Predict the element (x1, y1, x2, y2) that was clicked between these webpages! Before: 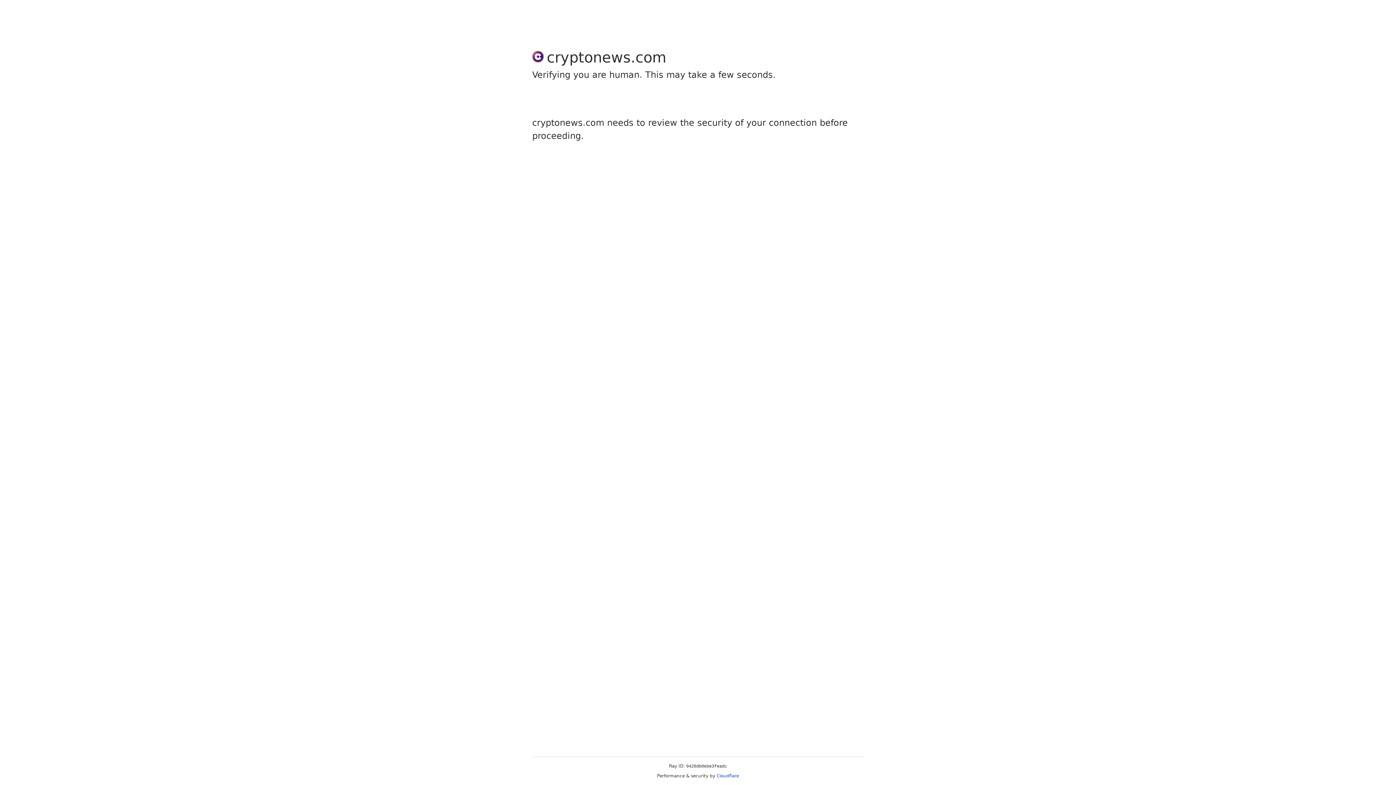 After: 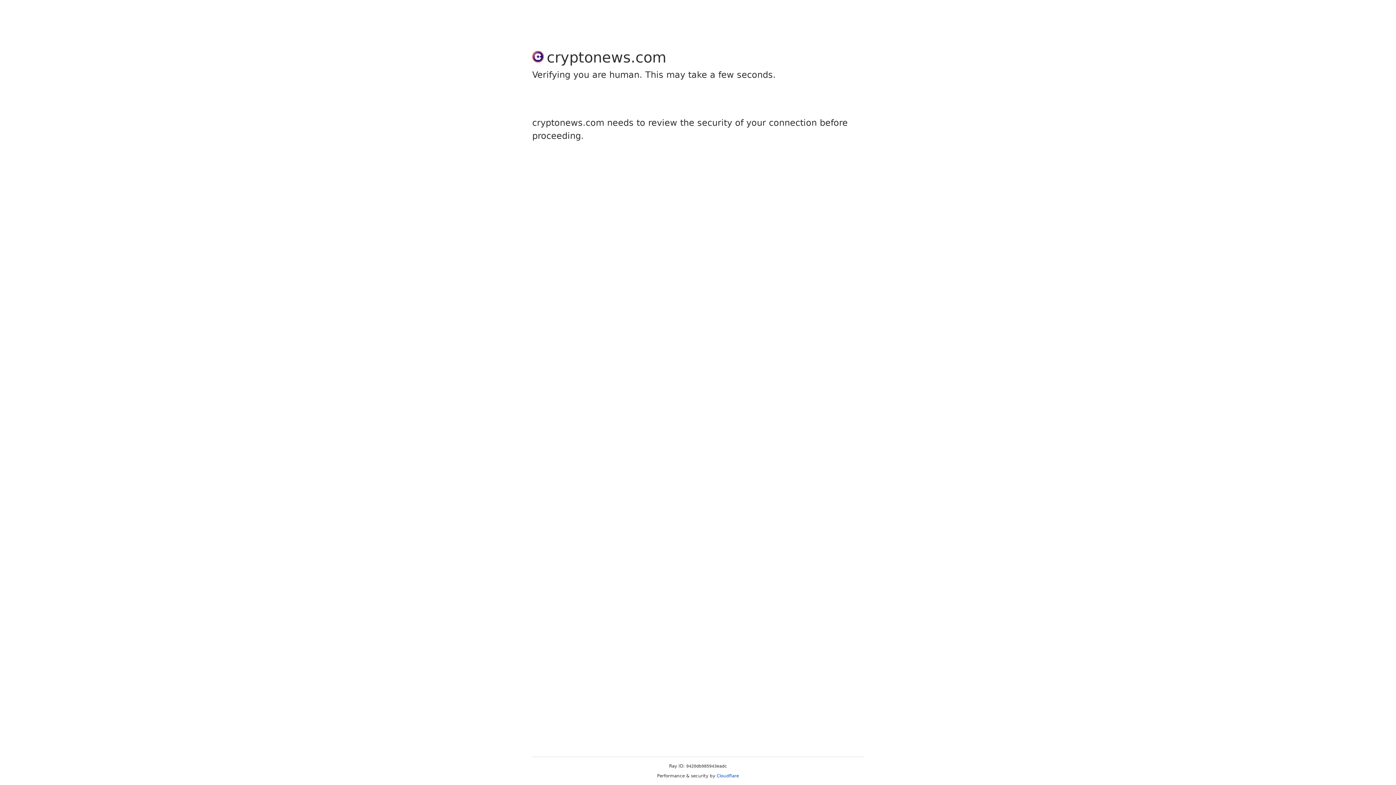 Action: bbox: (716, 773, 739, 778) label: Cloudflare